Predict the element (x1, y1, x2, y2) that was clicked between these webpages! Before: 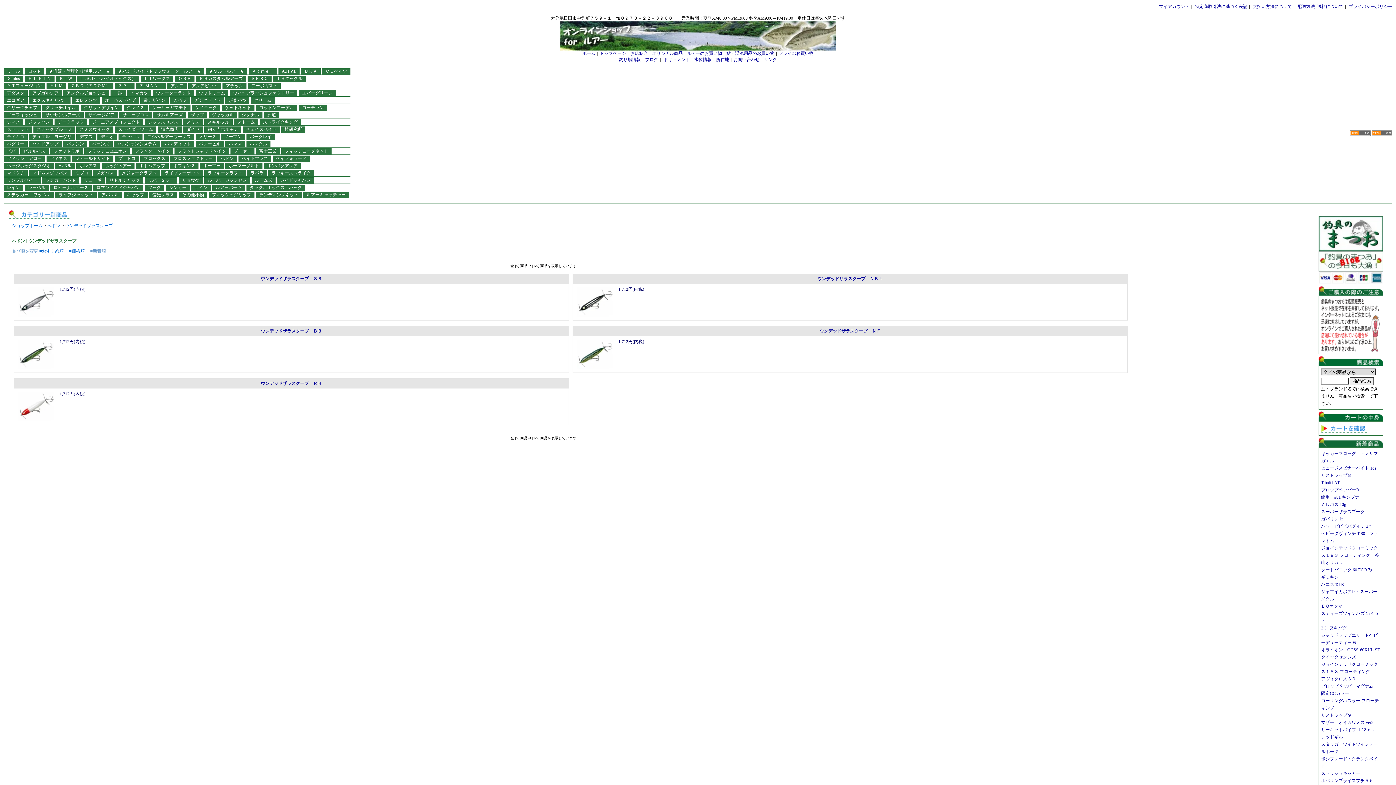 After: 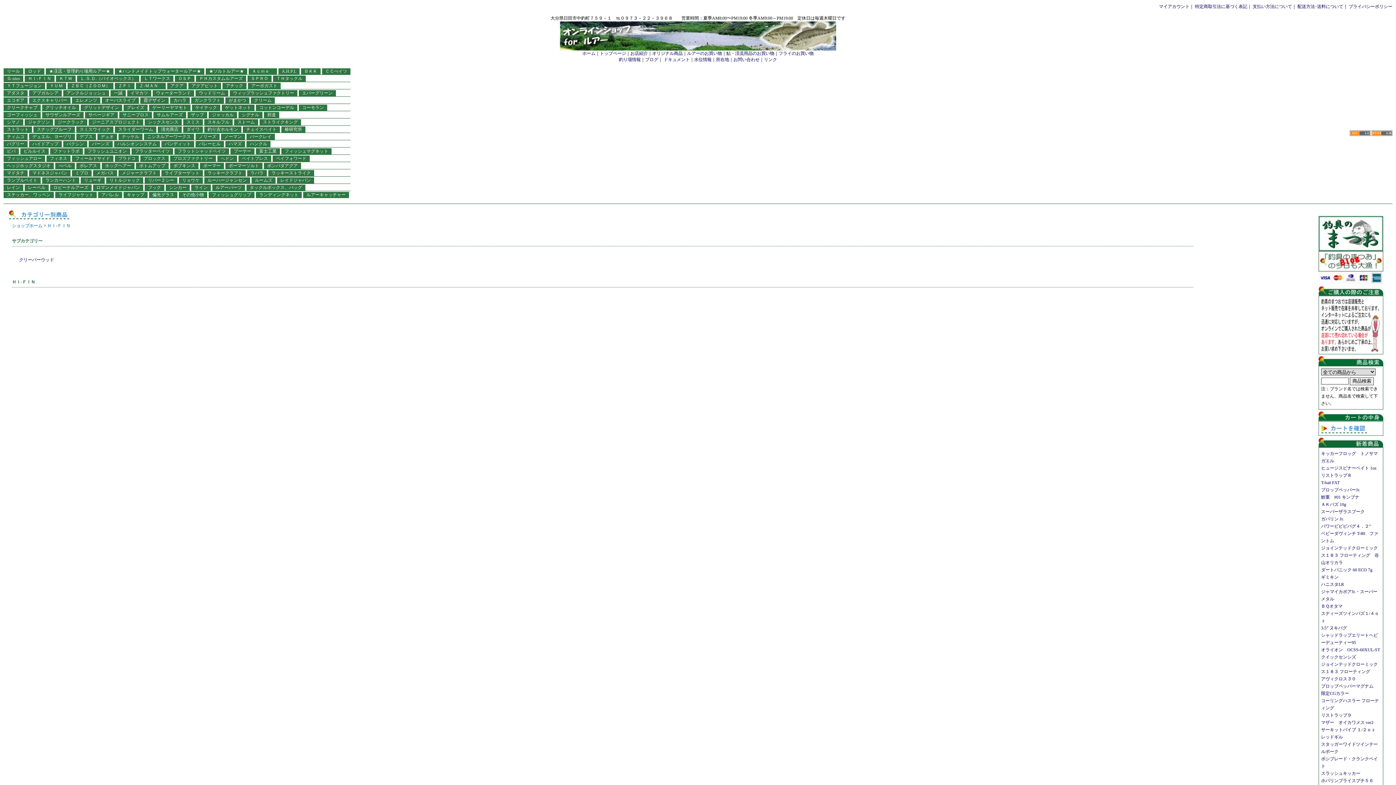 Action: bbox: (28, 76, 51, 81) label: ＨＩ-ＦＩＮ